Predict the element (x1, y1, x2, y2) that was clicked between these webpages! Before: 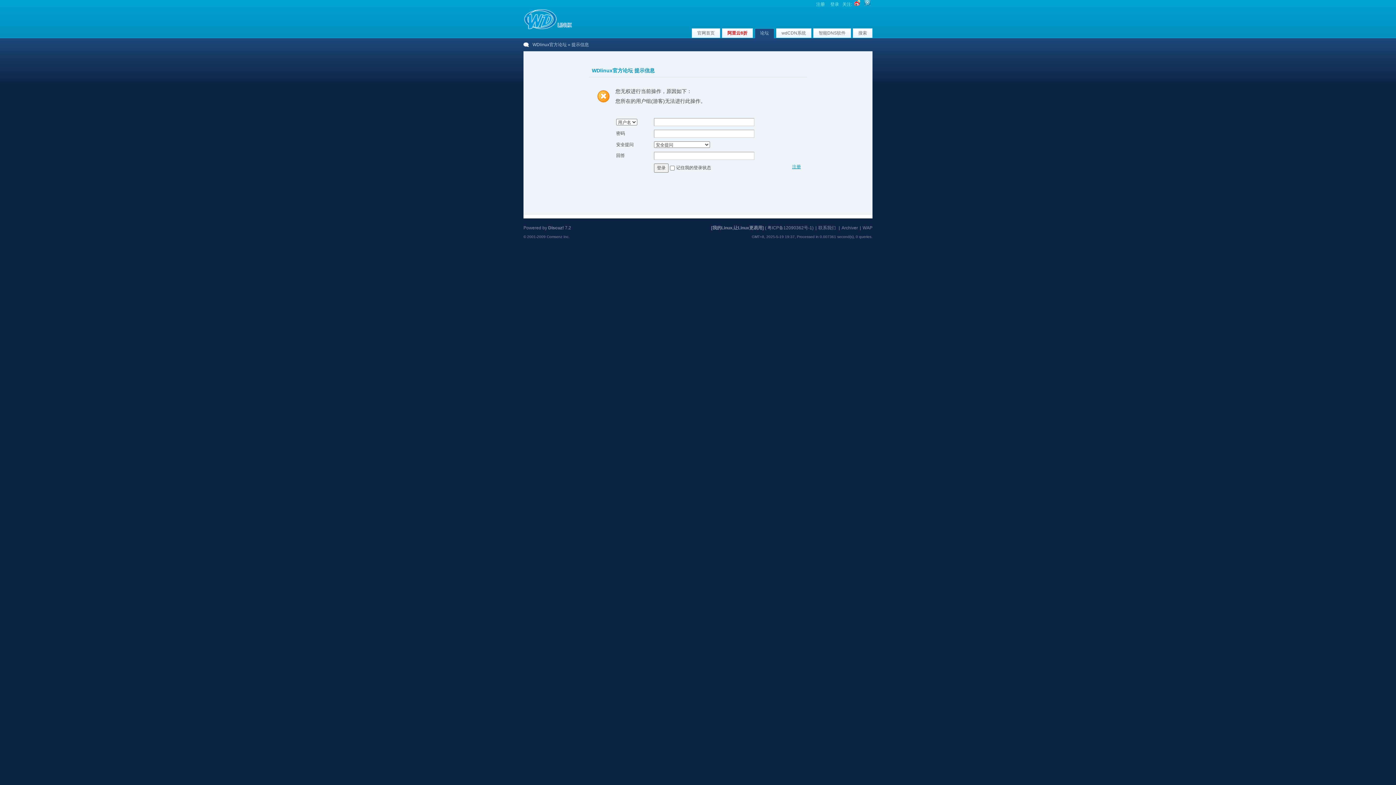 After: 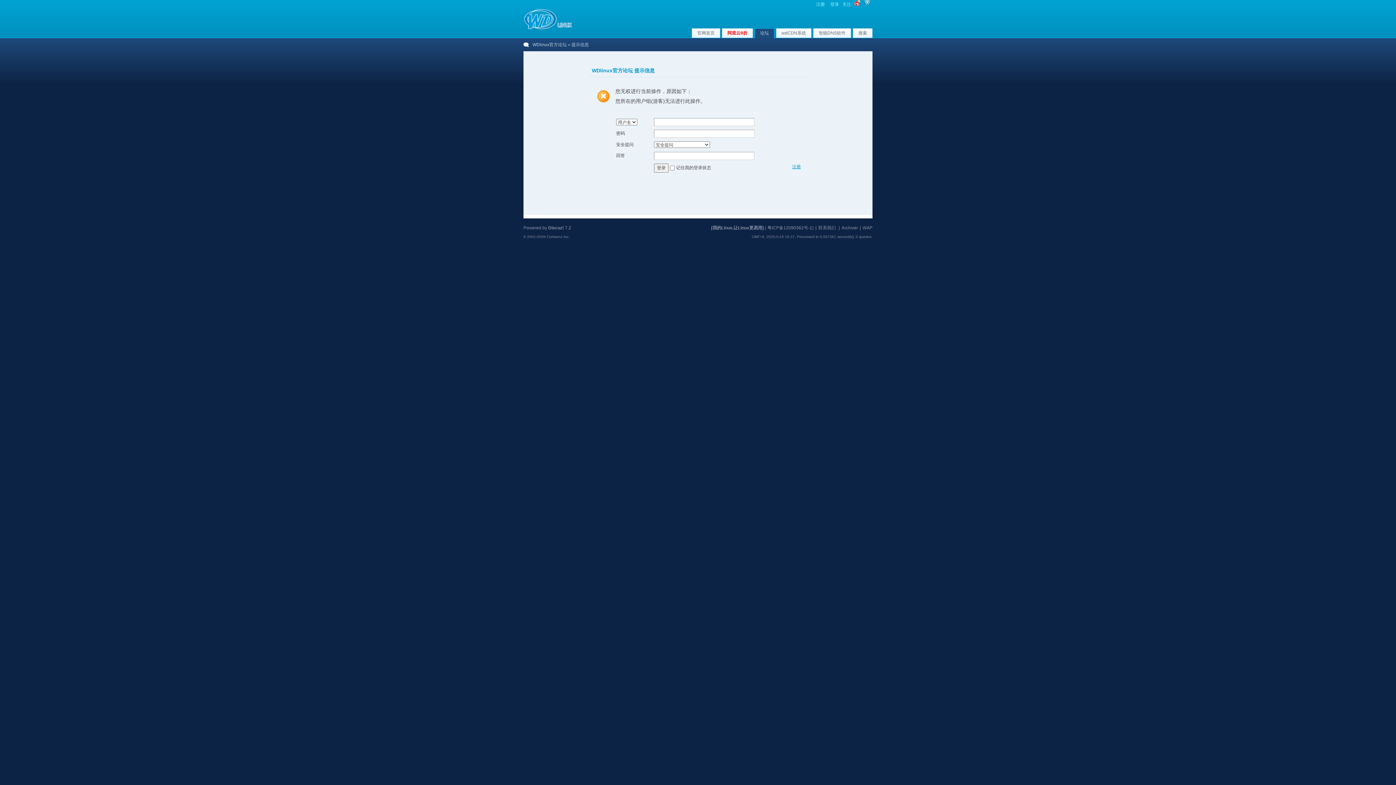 Action: bbox: (854, 1, 860, 6)